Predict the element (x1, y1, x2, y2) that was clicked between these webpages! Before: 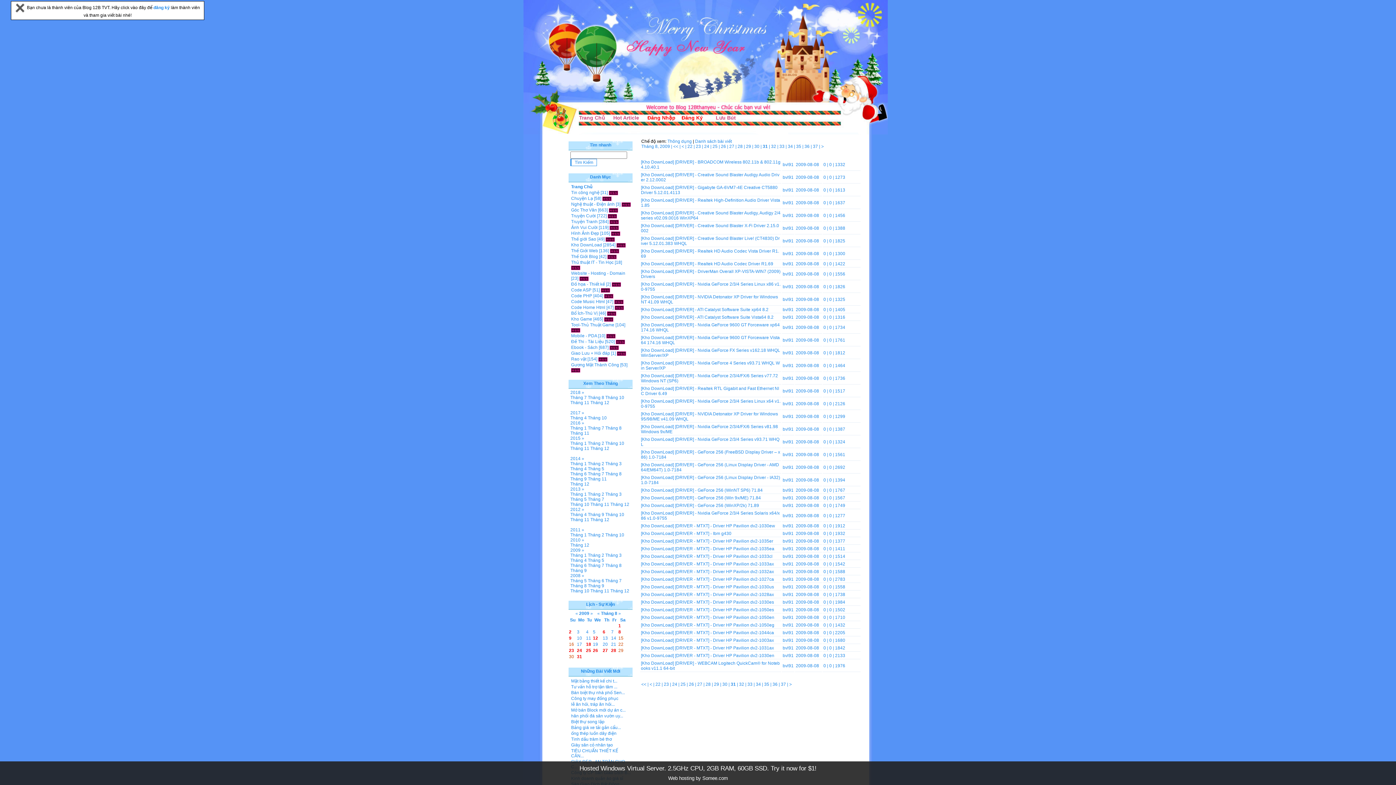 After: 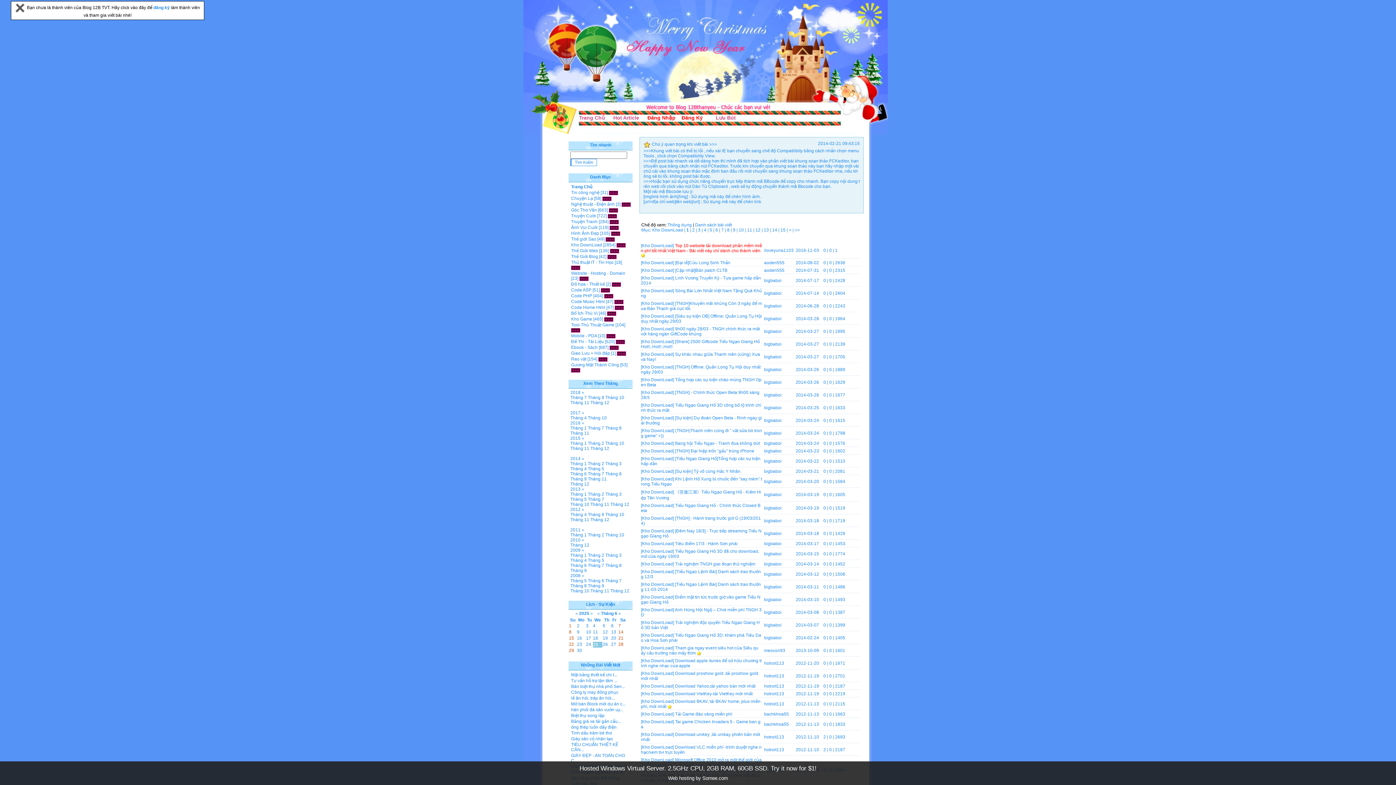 Action: label: [Kho DownLoad] bbox: (641, 510, 674, 516)